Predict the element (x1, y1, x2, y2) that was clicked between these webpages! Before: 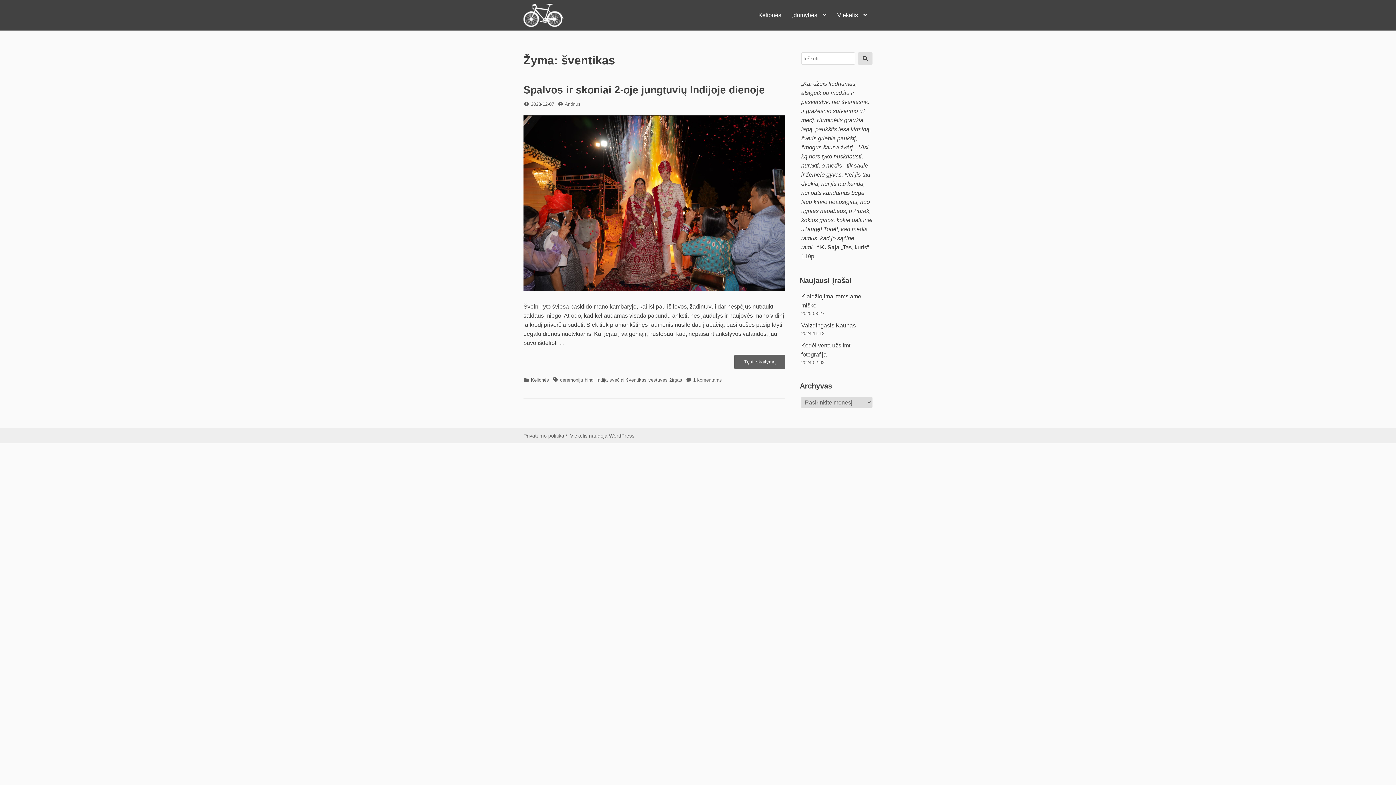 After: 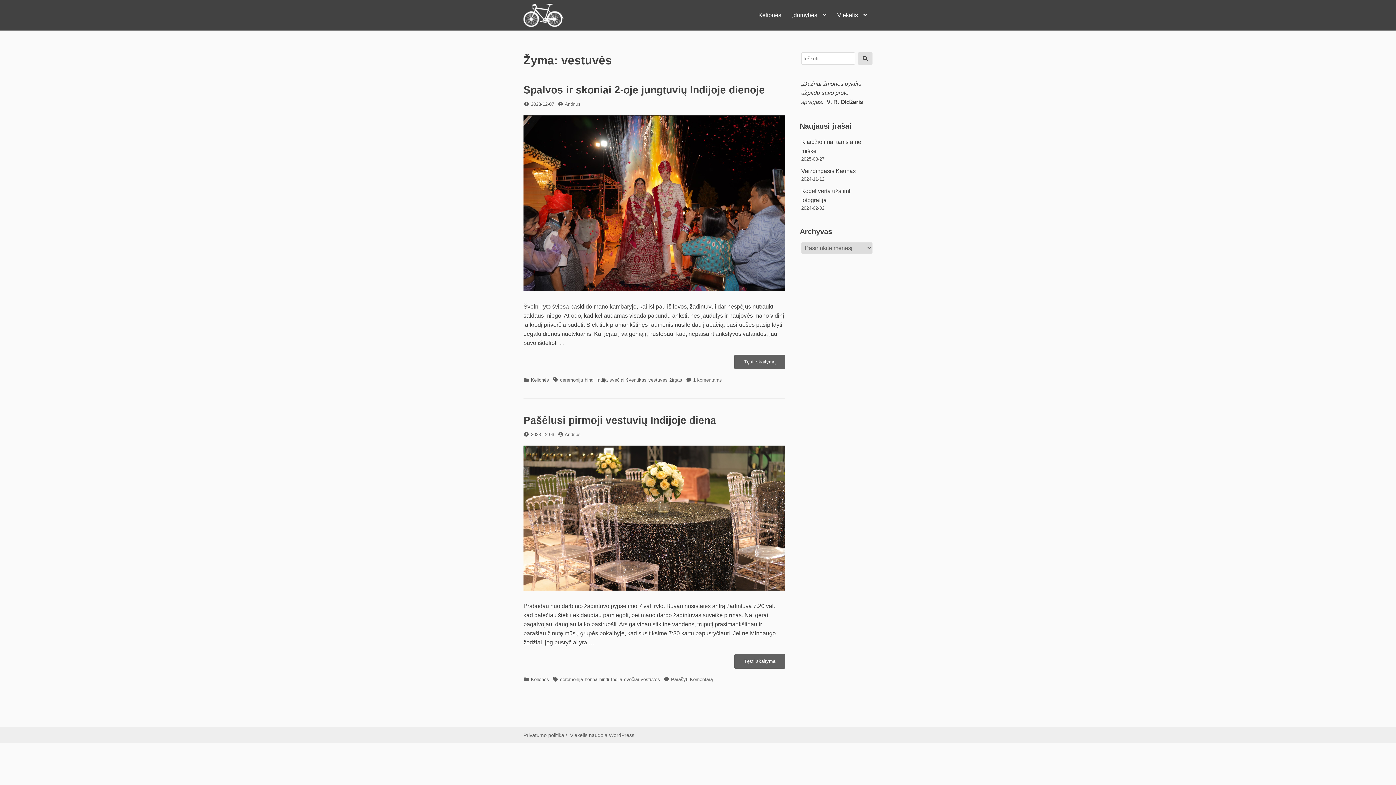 Action: label: vestuvės bbox: (648, 376, 667, 383)